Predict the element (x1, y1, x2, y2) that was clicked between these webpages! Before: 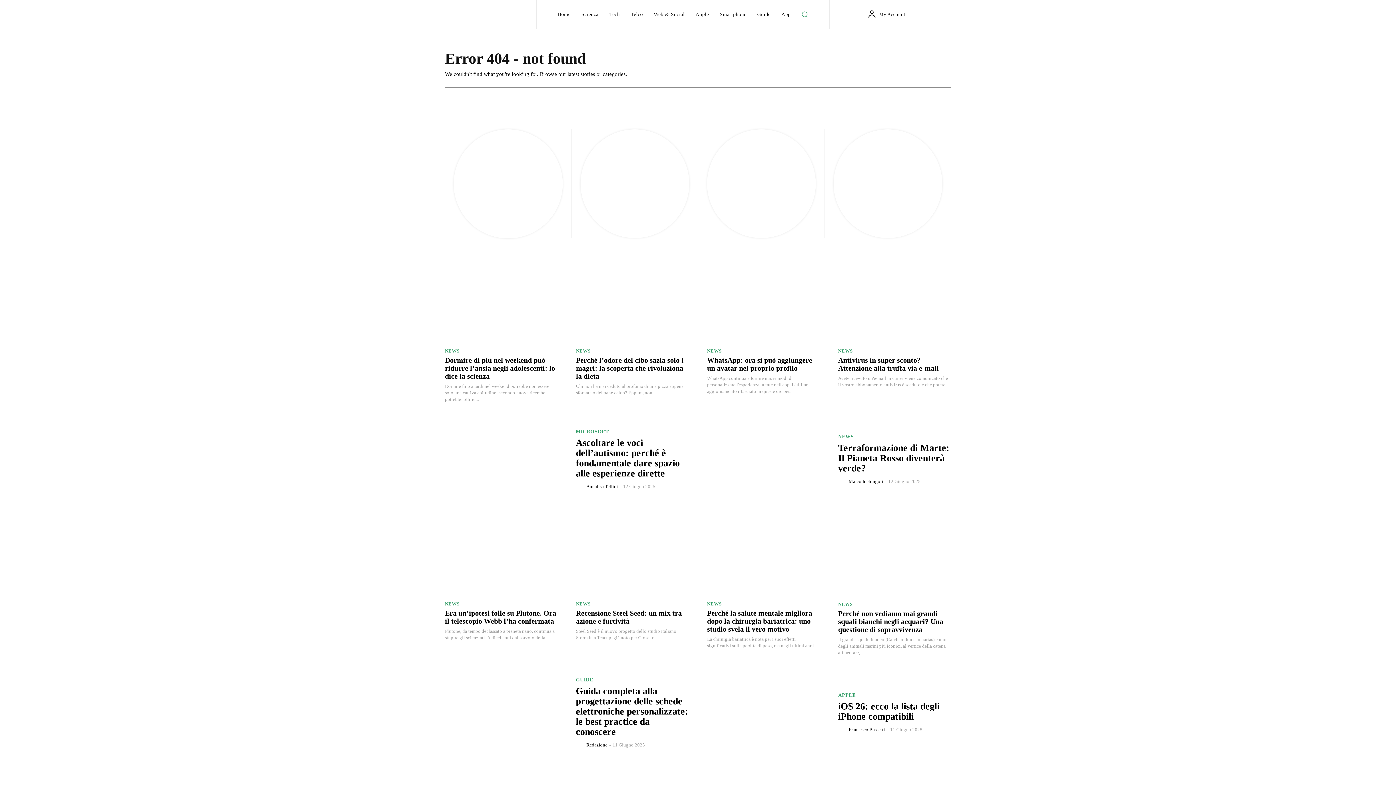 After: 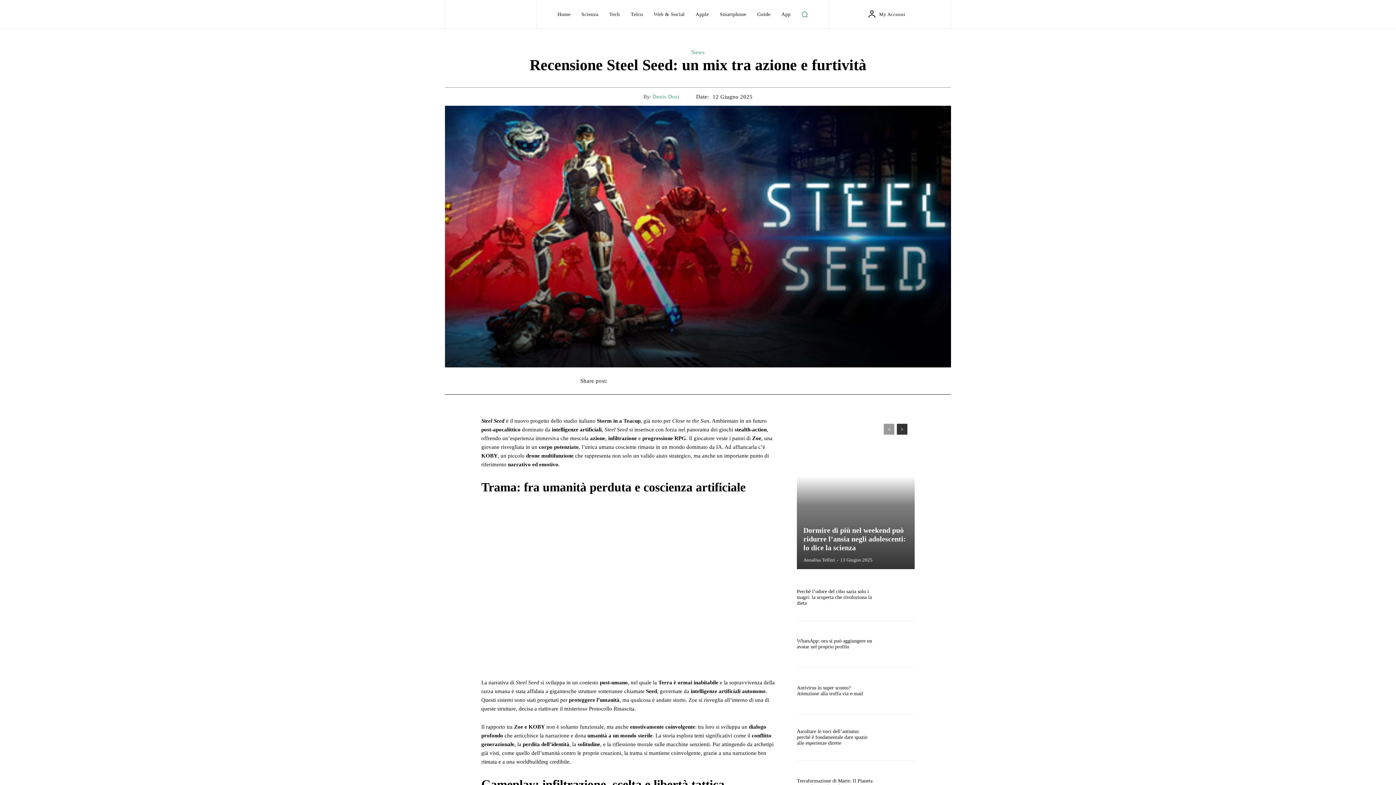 Action: bbox: (576, 517, 688, 596)